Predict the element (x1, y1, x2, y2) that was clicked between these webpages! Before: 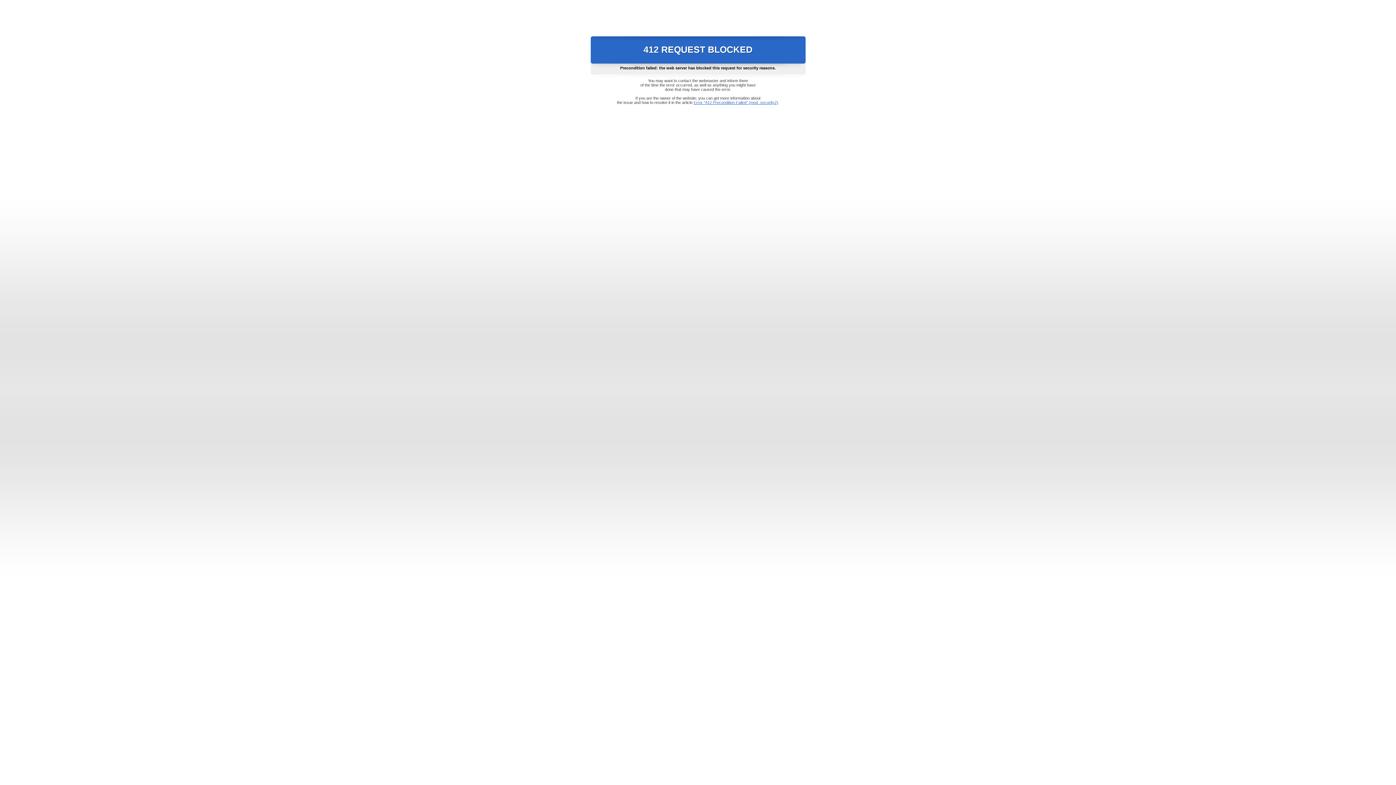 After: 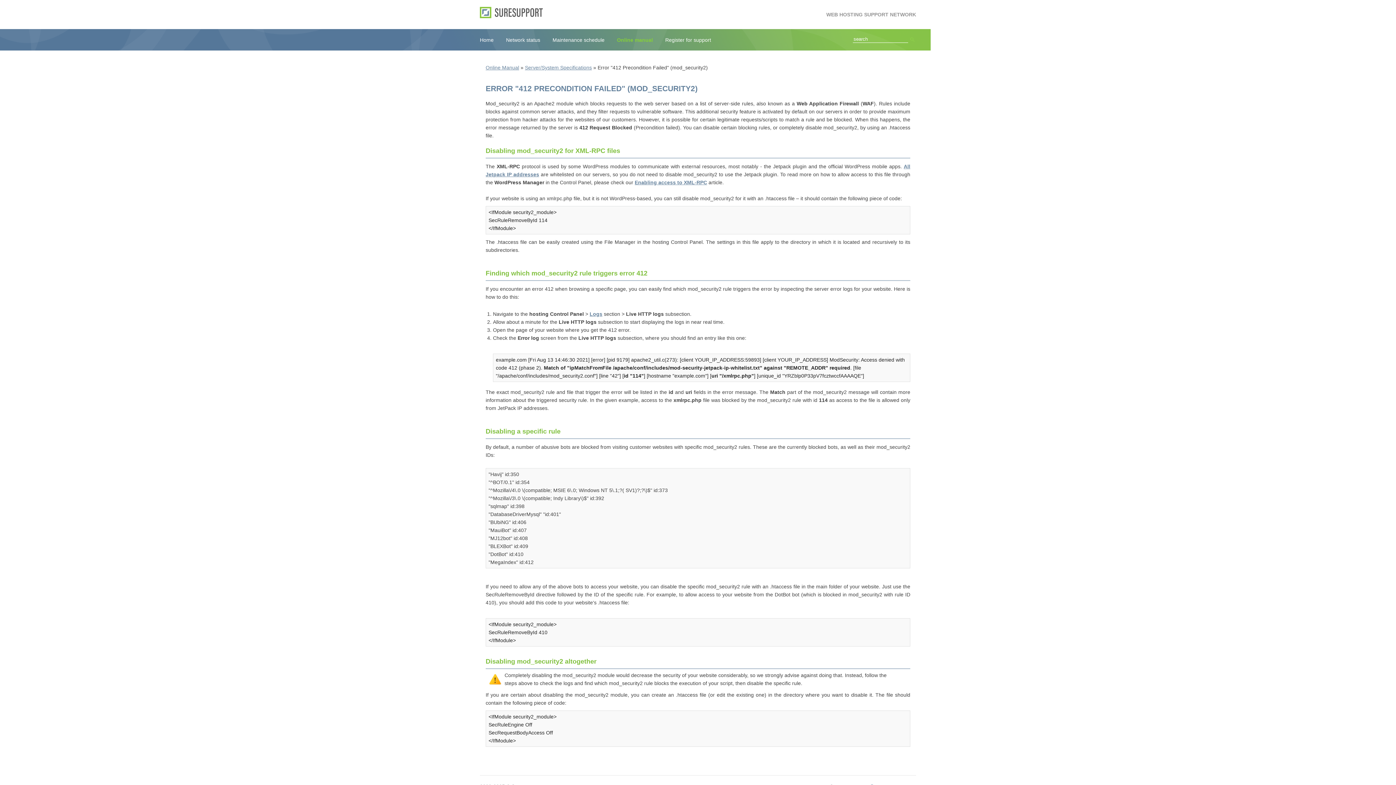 Action: bbox: (693, 100, 778, 104) label: Error "412 Precondition Failed" (mod_security2)